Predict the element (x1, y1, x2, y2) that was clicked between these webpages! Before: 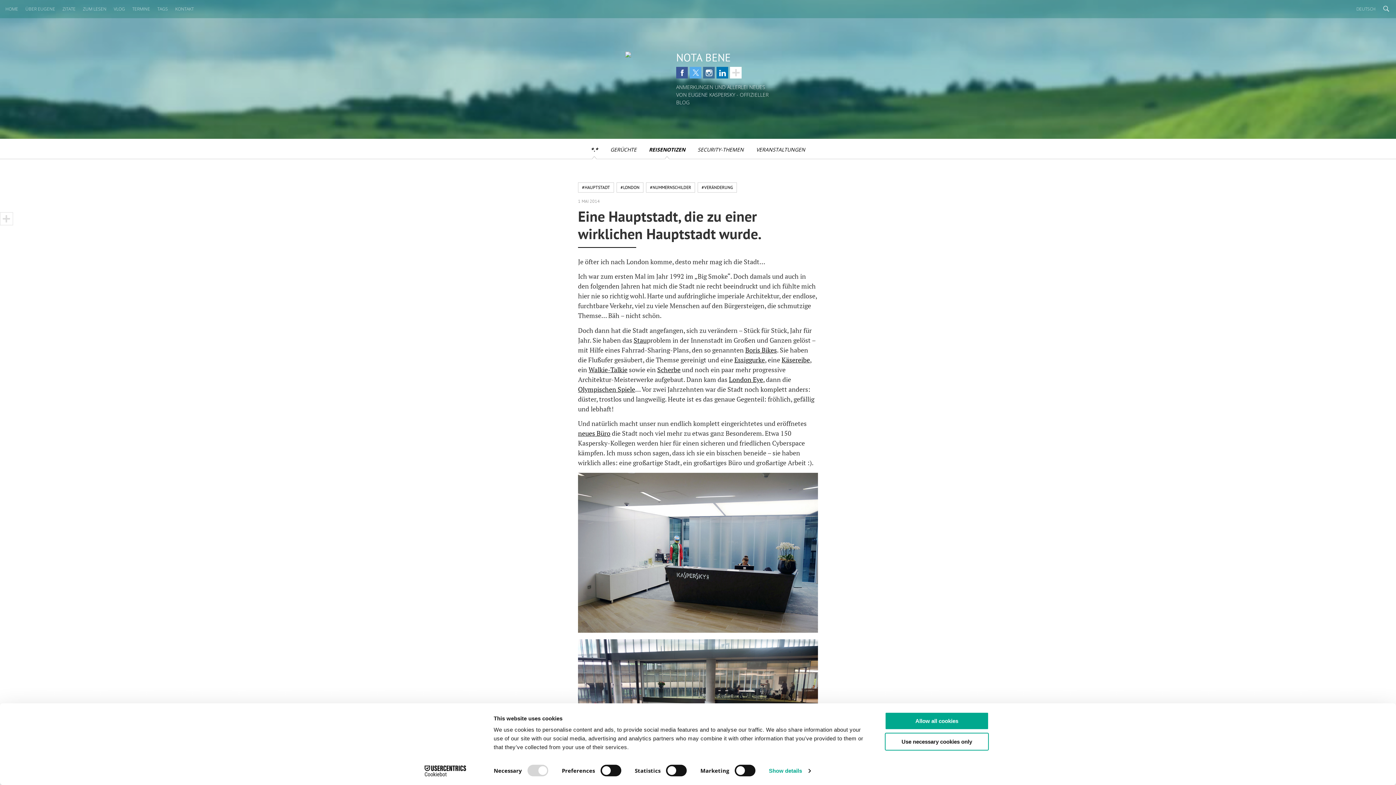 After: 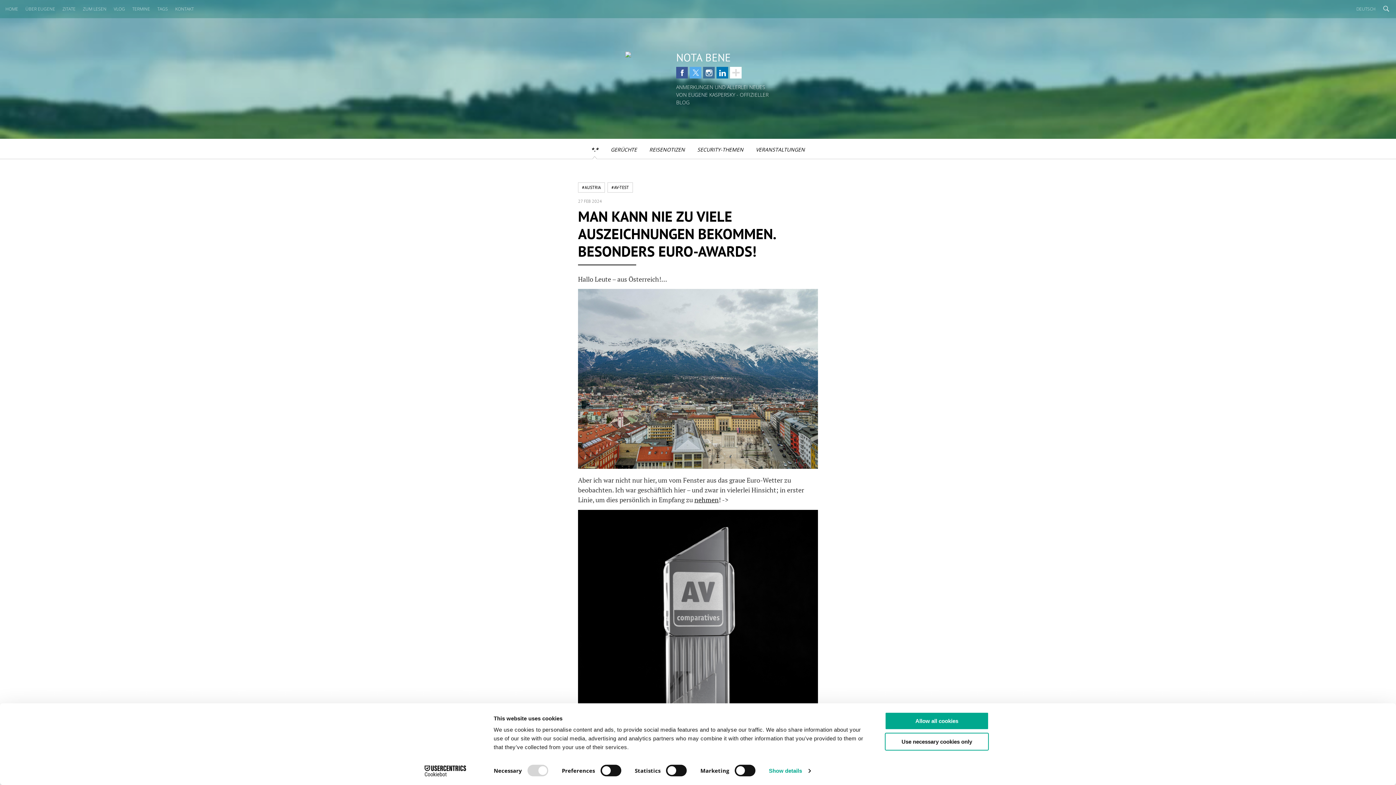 Action: bbox: (585, 140, 603, 158) label: *.*